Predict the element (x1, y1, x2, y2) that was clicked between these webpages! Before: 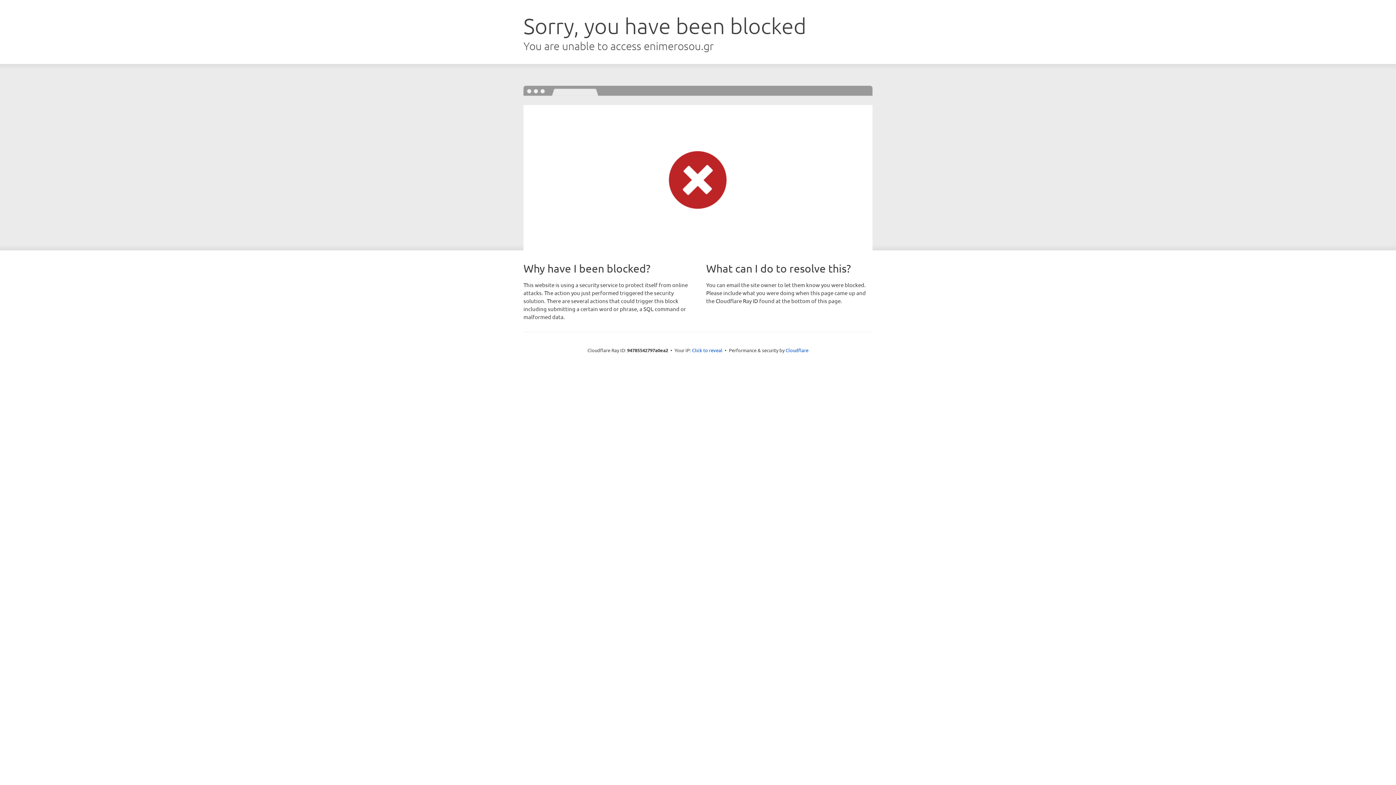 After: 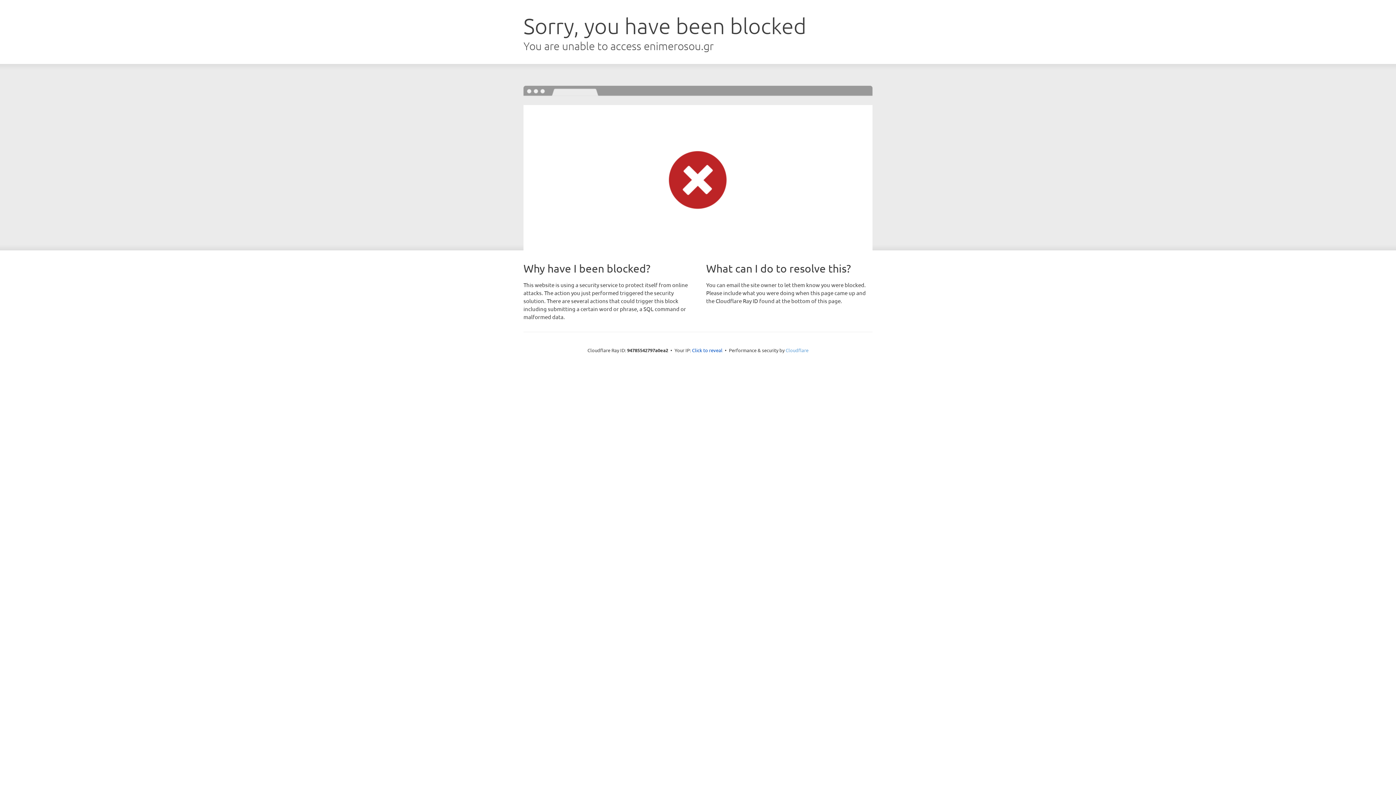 Action: bbox: (785, 347, 808, 353) label: Cloudflare